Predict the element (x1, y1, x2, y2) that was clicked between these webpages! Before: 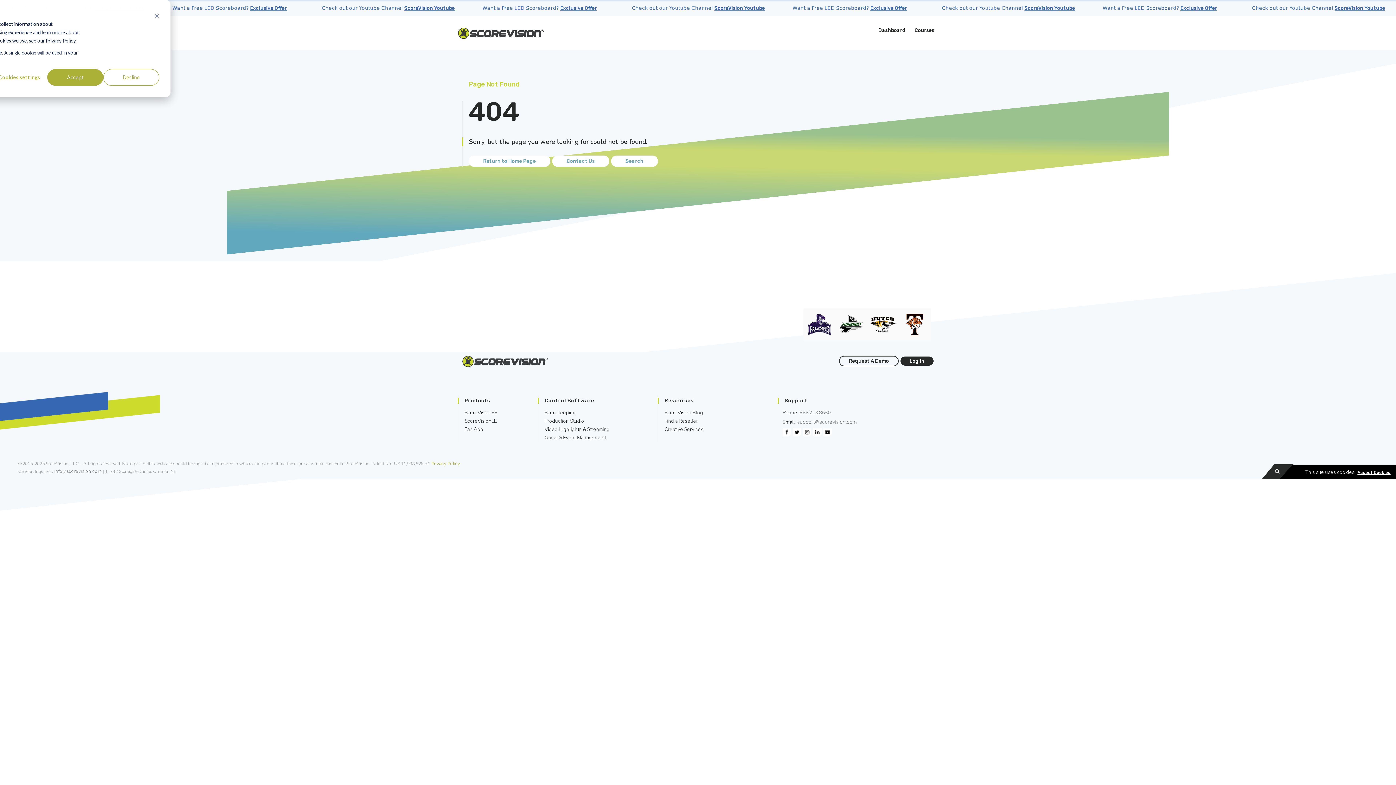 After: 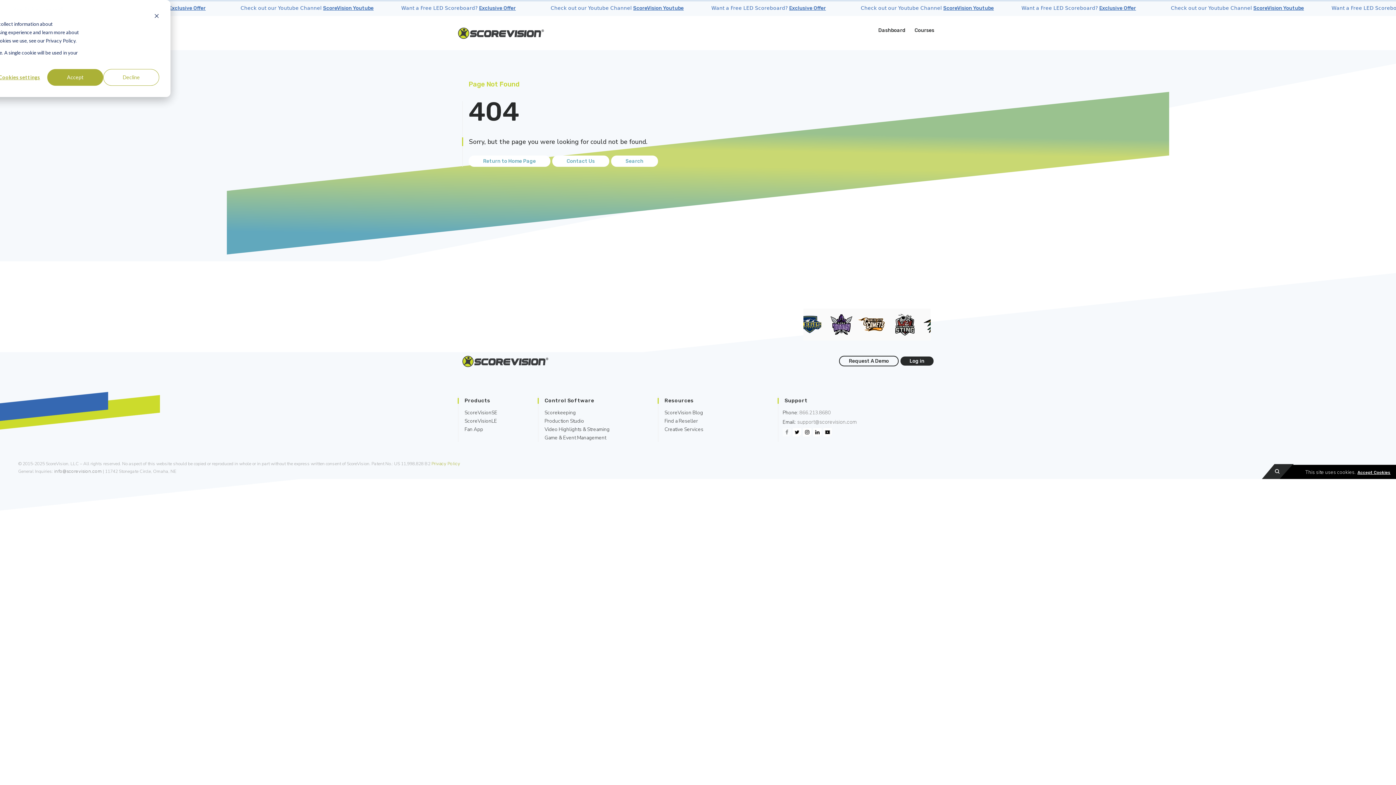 Action: bbox: (782, 429, 791, 434)